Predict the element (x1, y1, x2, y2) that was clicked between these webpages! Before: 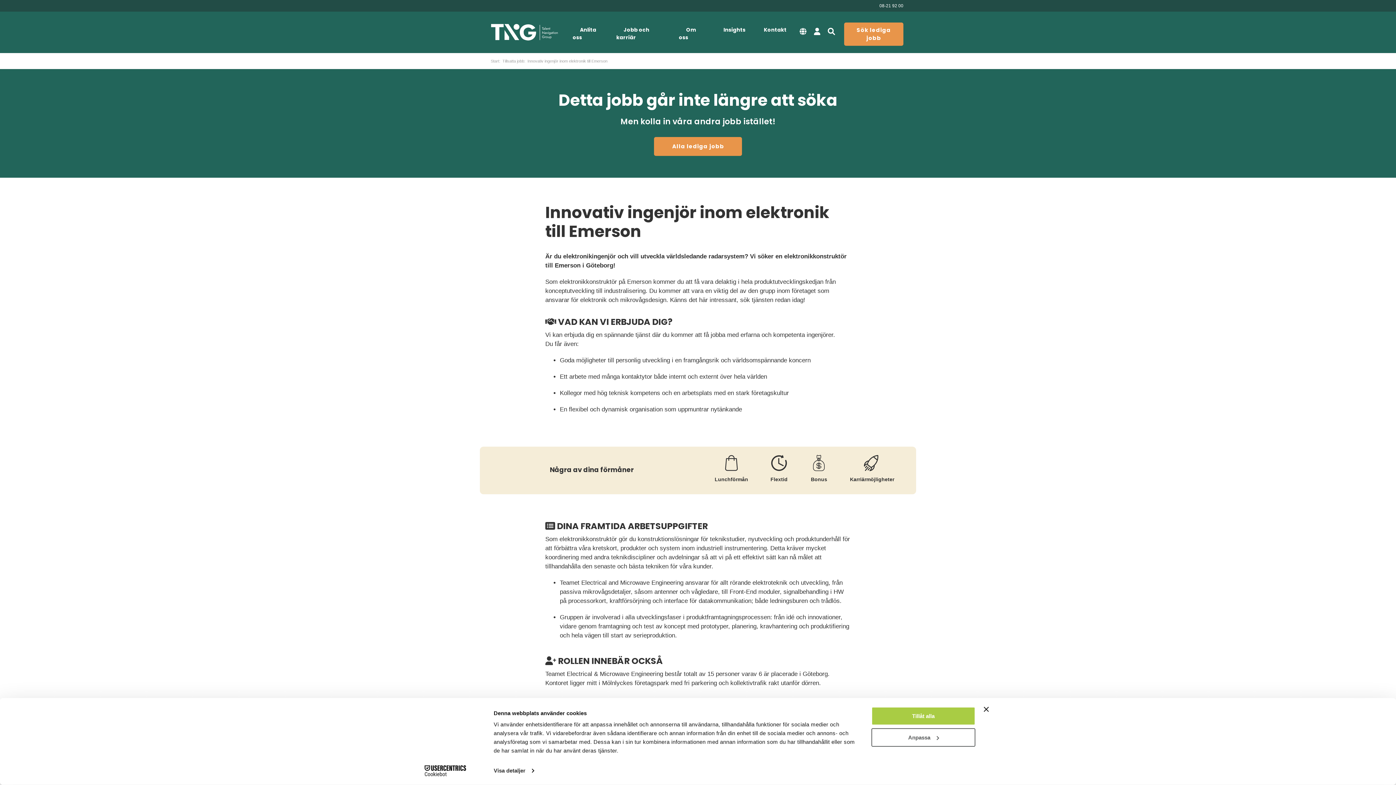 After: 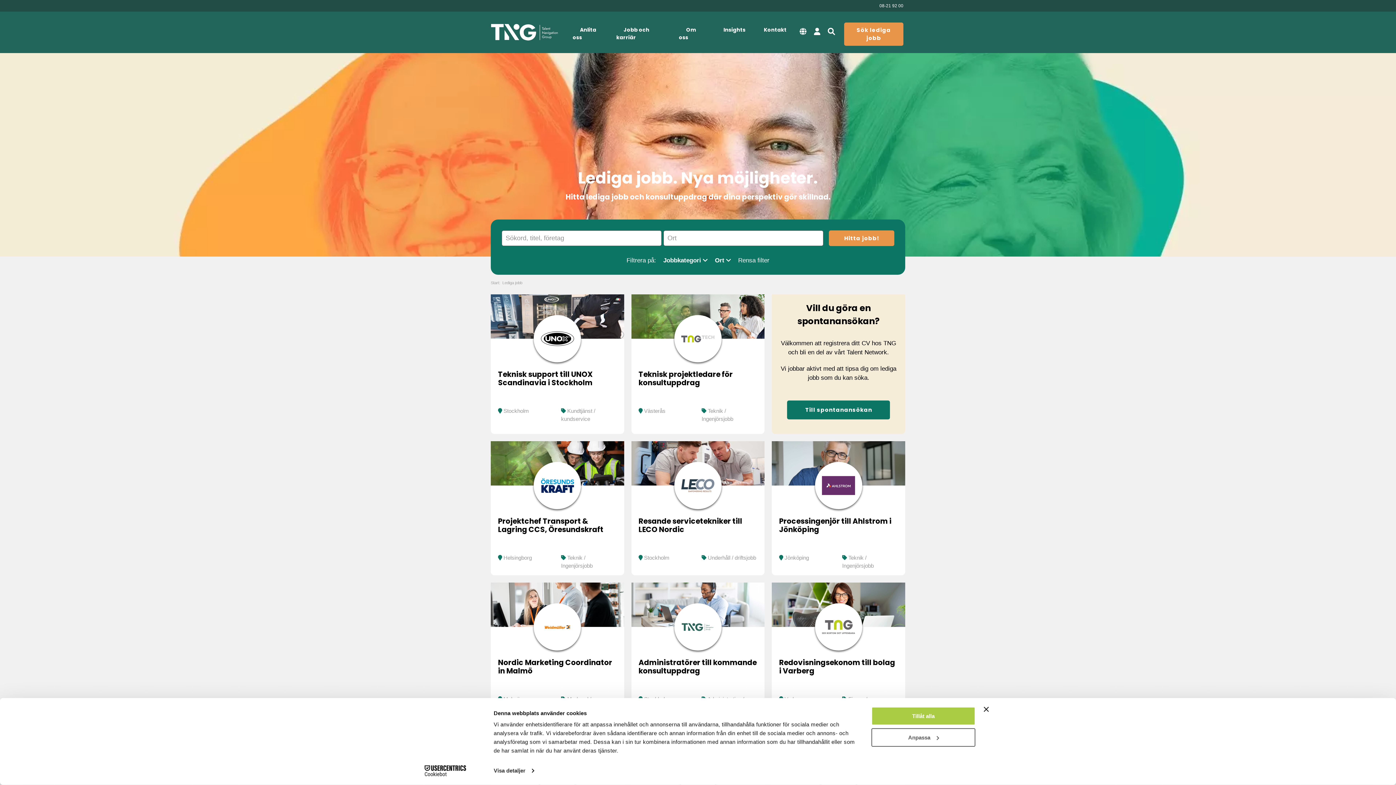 Action: bbox: (844, 22, 903, 45) label: Sök lediga jobb